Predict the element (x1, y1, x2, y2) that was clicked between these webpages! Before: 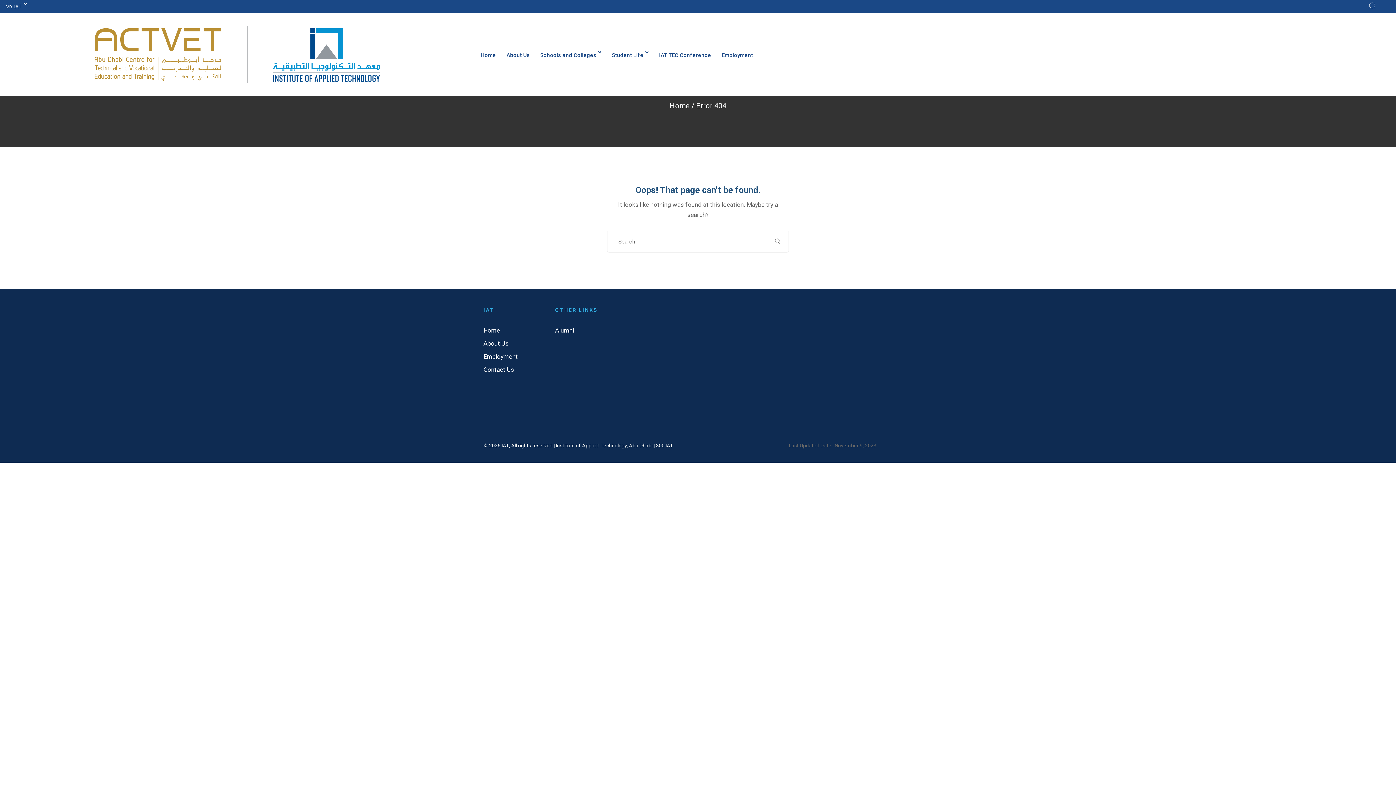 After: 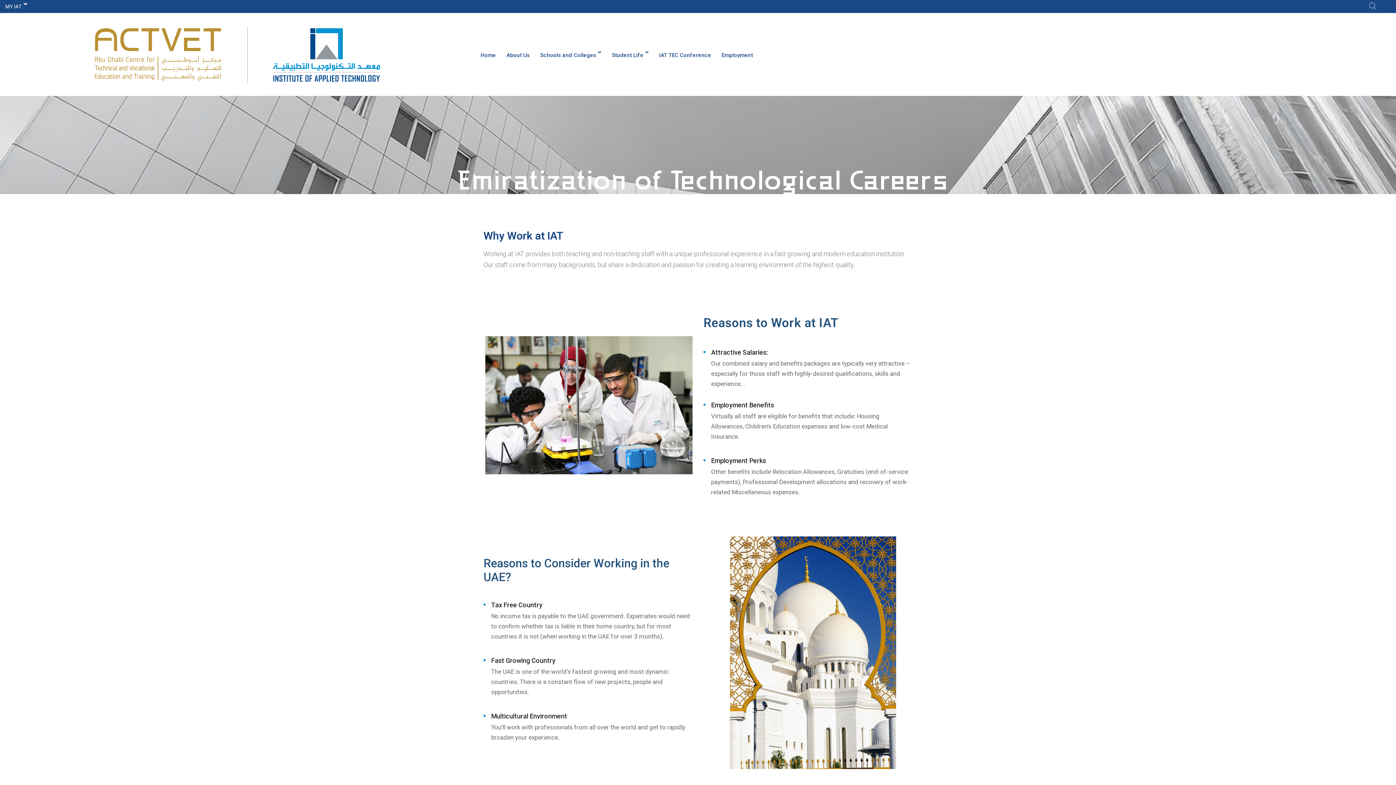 Action: bbox: (721, 51, 753, 58) label: Employment